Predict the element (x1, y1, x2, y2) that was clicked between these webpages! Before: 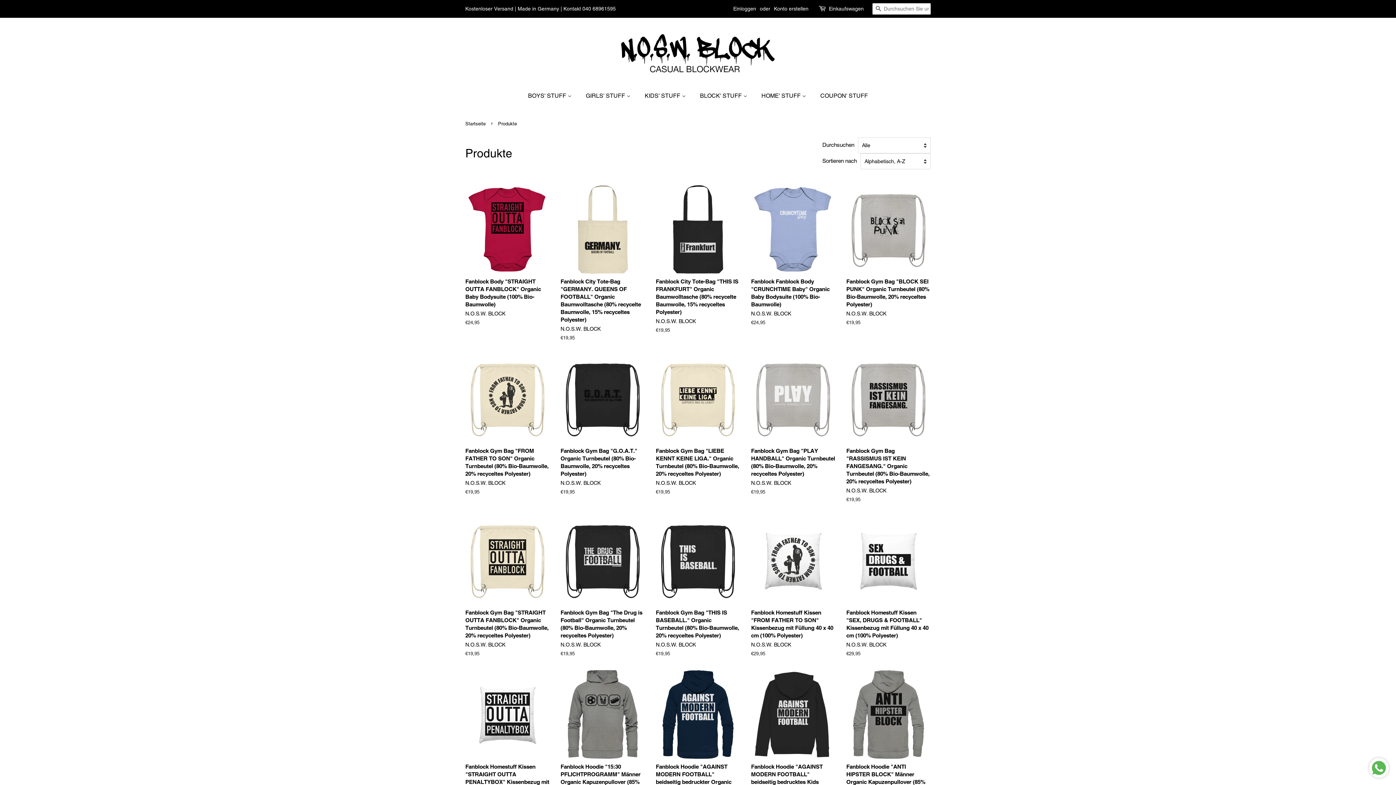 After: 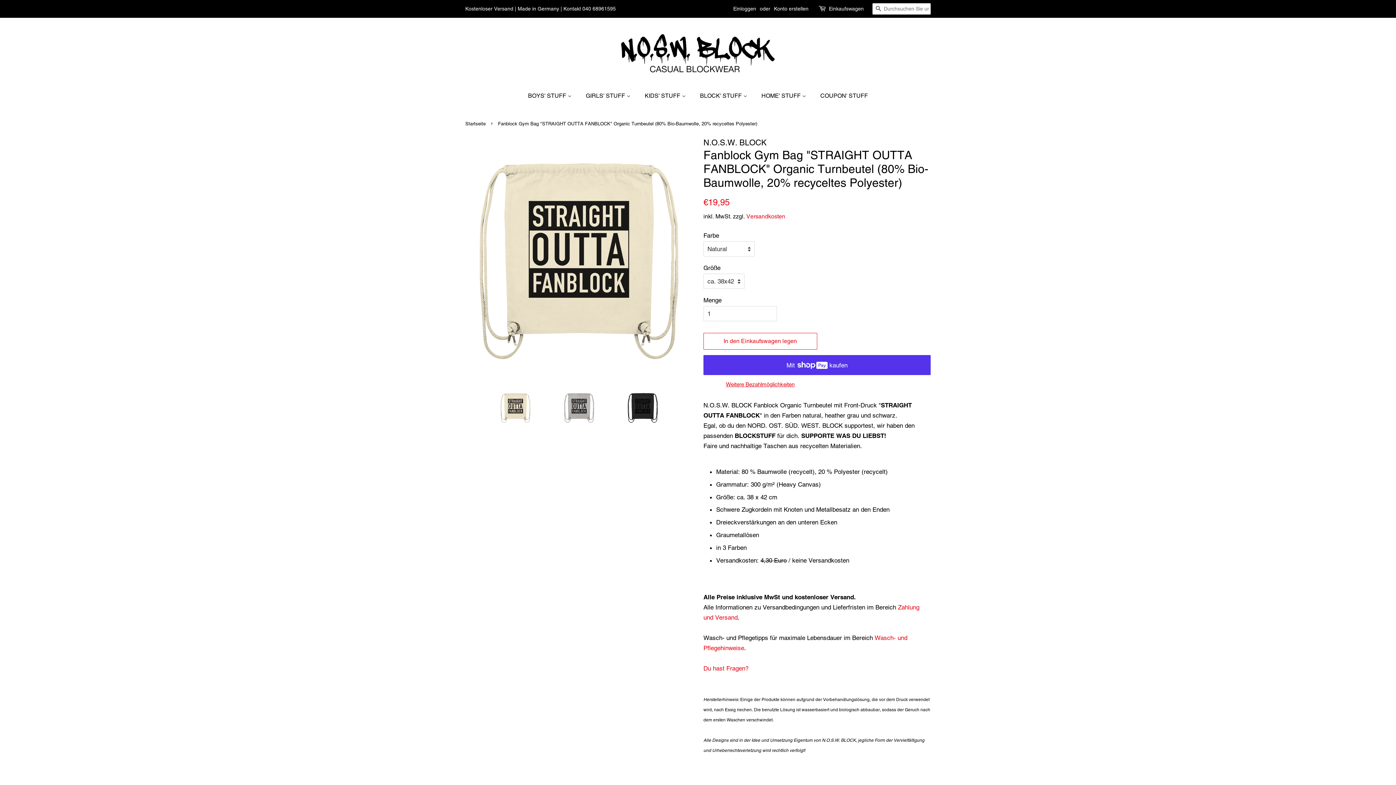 Action: bbox: (465, 516, 549, 670) label: Fanblock Gym Bag "STRAIGHT OUTTA FANBLOCK" Organic Turnbeutel (80% Bio-Baumwolle, 20% recyceltes Polyester)

N.O.S.W. BLOCK

Normaler Preis
€19,95